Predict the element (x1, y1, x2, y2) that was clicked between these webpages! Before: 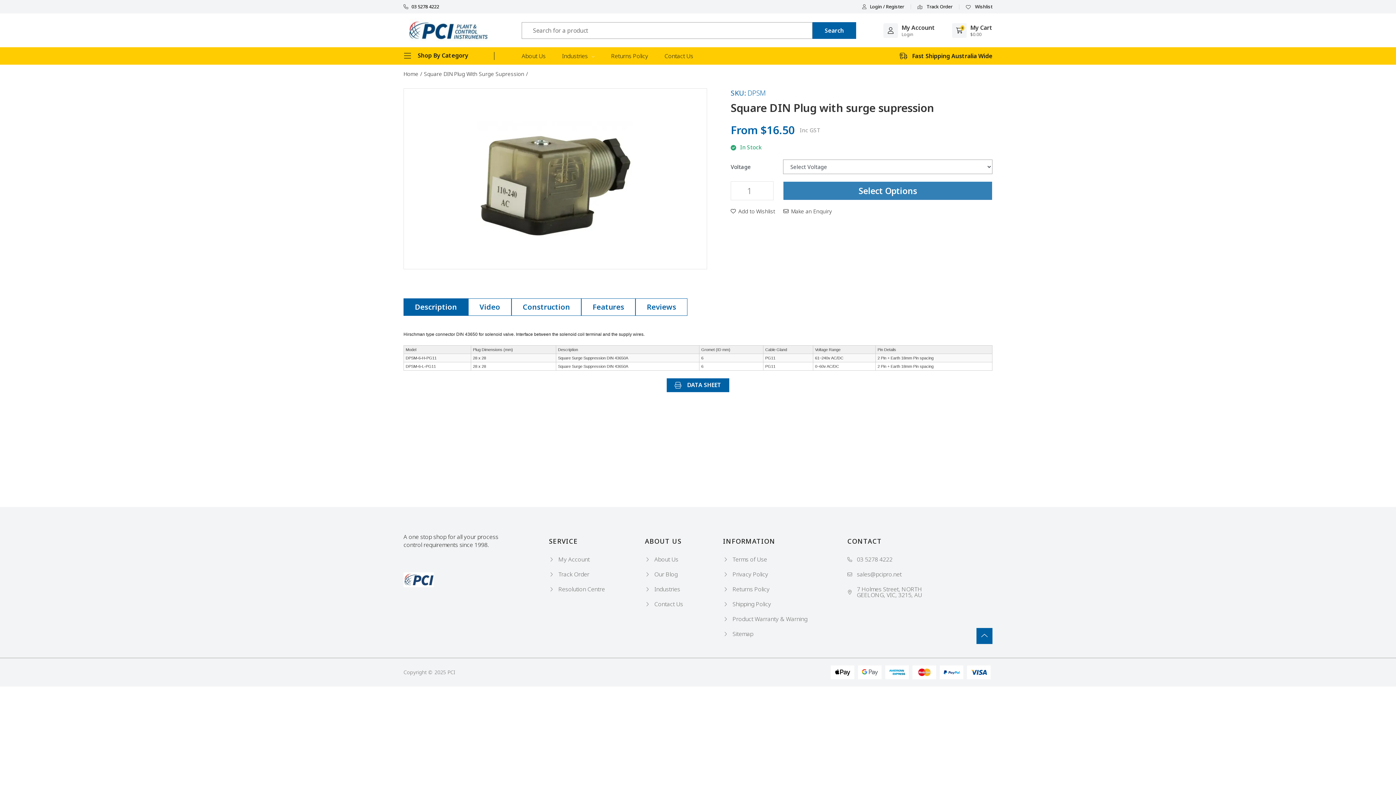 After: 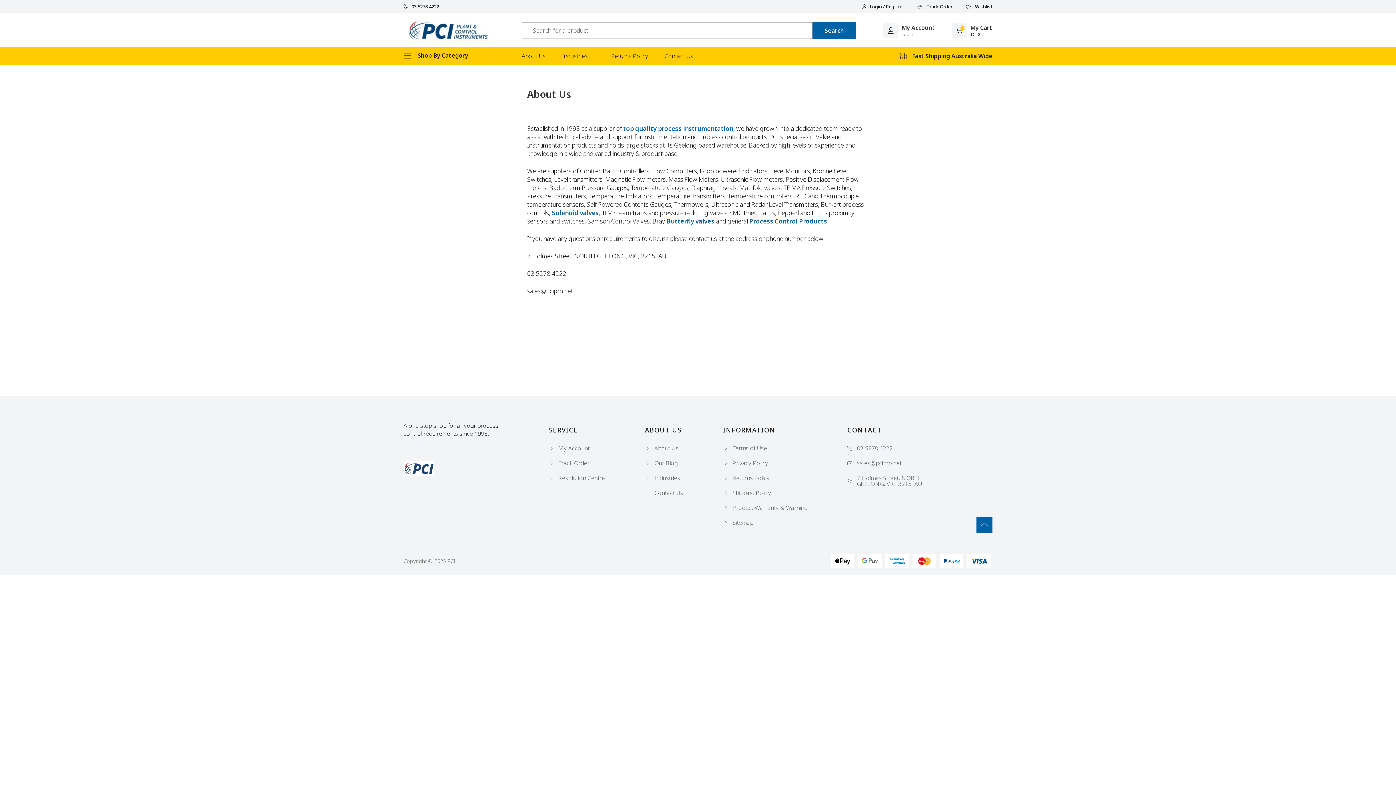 Action: label: About Us bbox: (521, 53, 545, 58)